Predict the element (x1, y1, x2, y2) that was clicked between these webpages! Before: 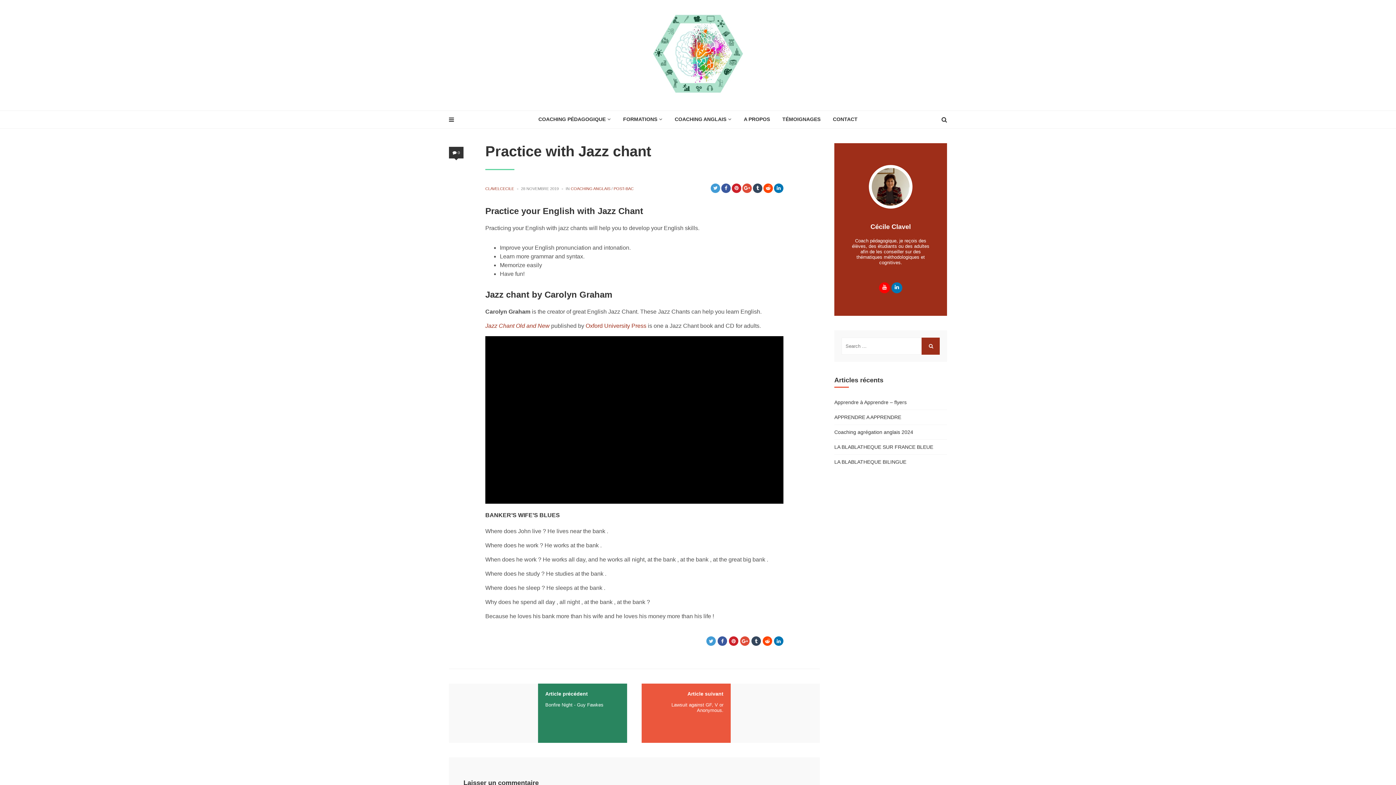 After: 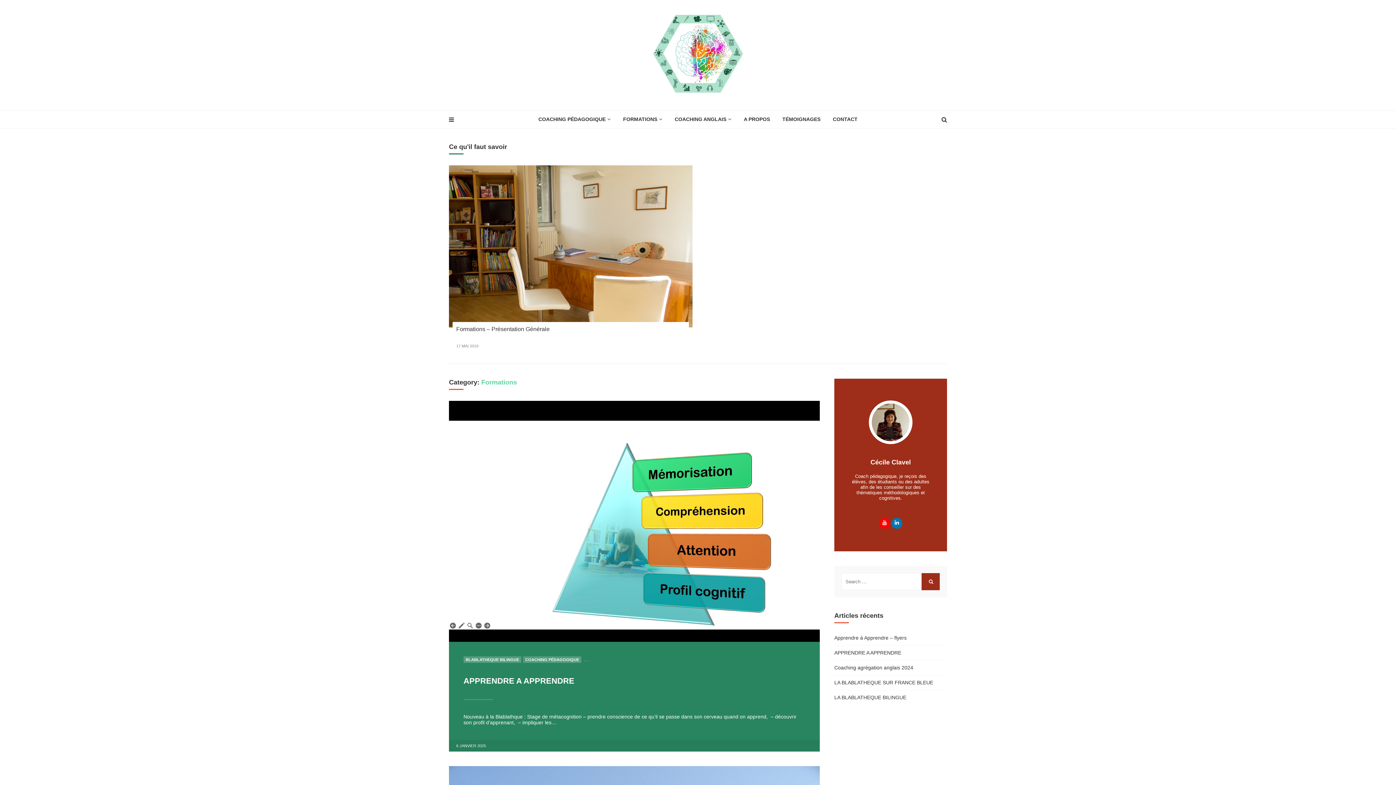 Action: label: FORMATIONS bbox: (617, 110, 668, 127)